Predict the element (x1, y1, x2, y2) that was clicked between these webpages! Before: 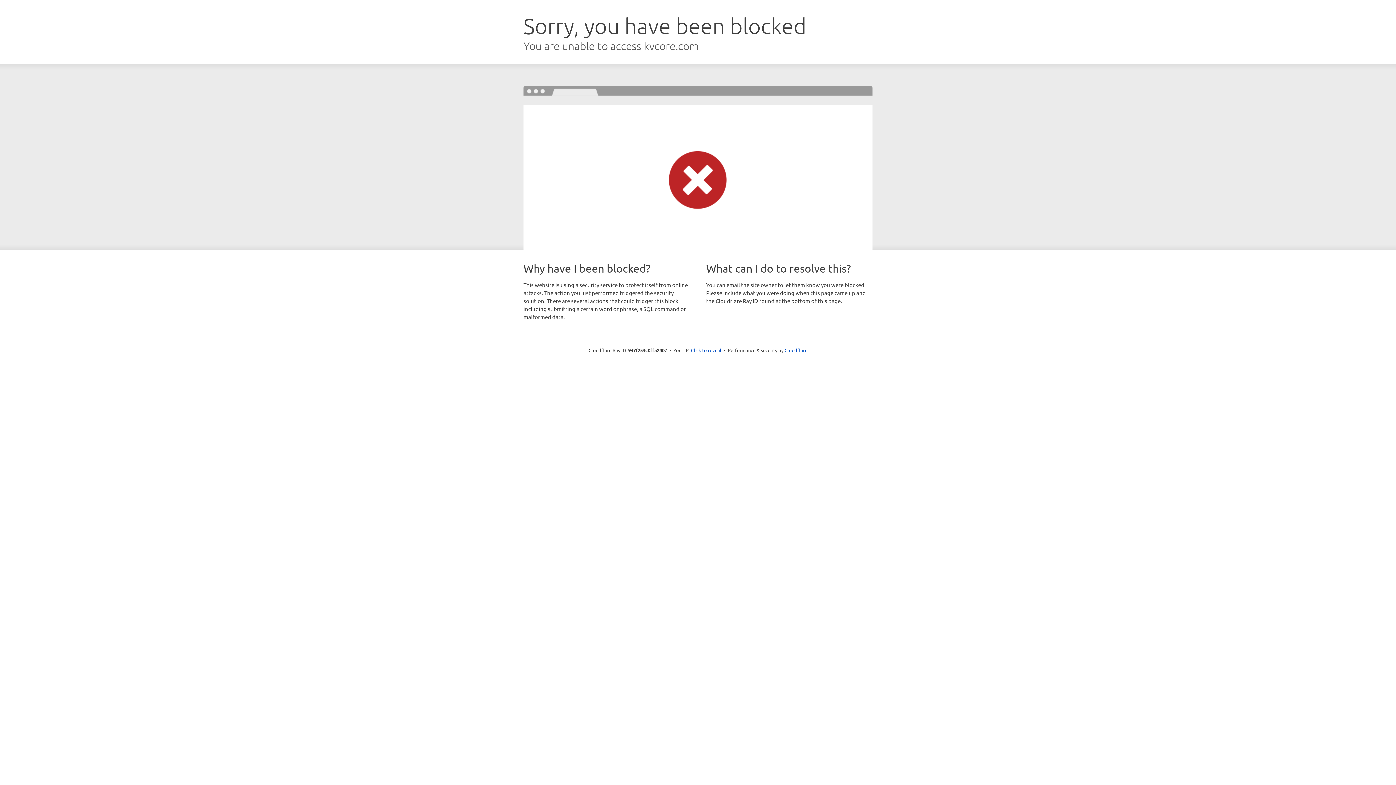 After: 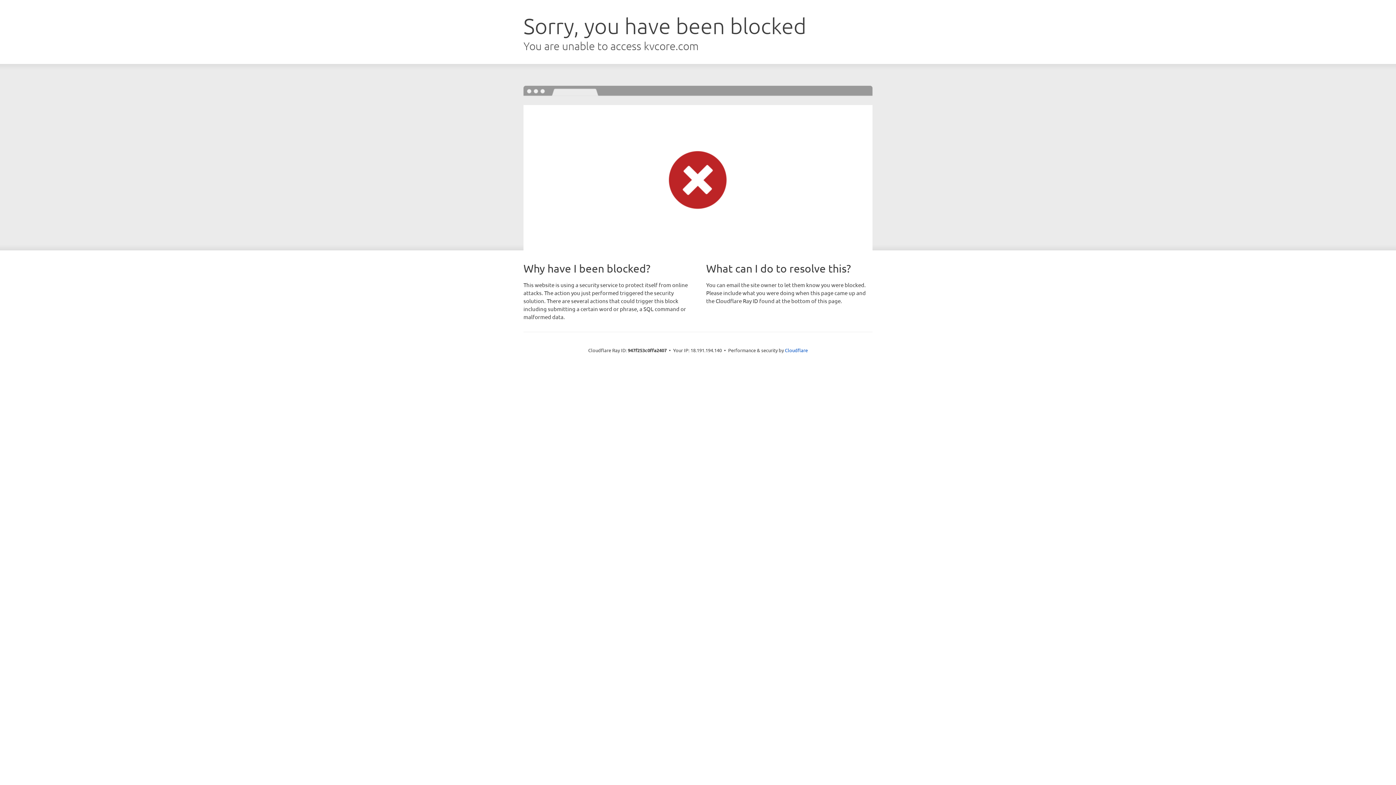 Action: bbox: (691, 346, 721, 353) label: Click to reveal